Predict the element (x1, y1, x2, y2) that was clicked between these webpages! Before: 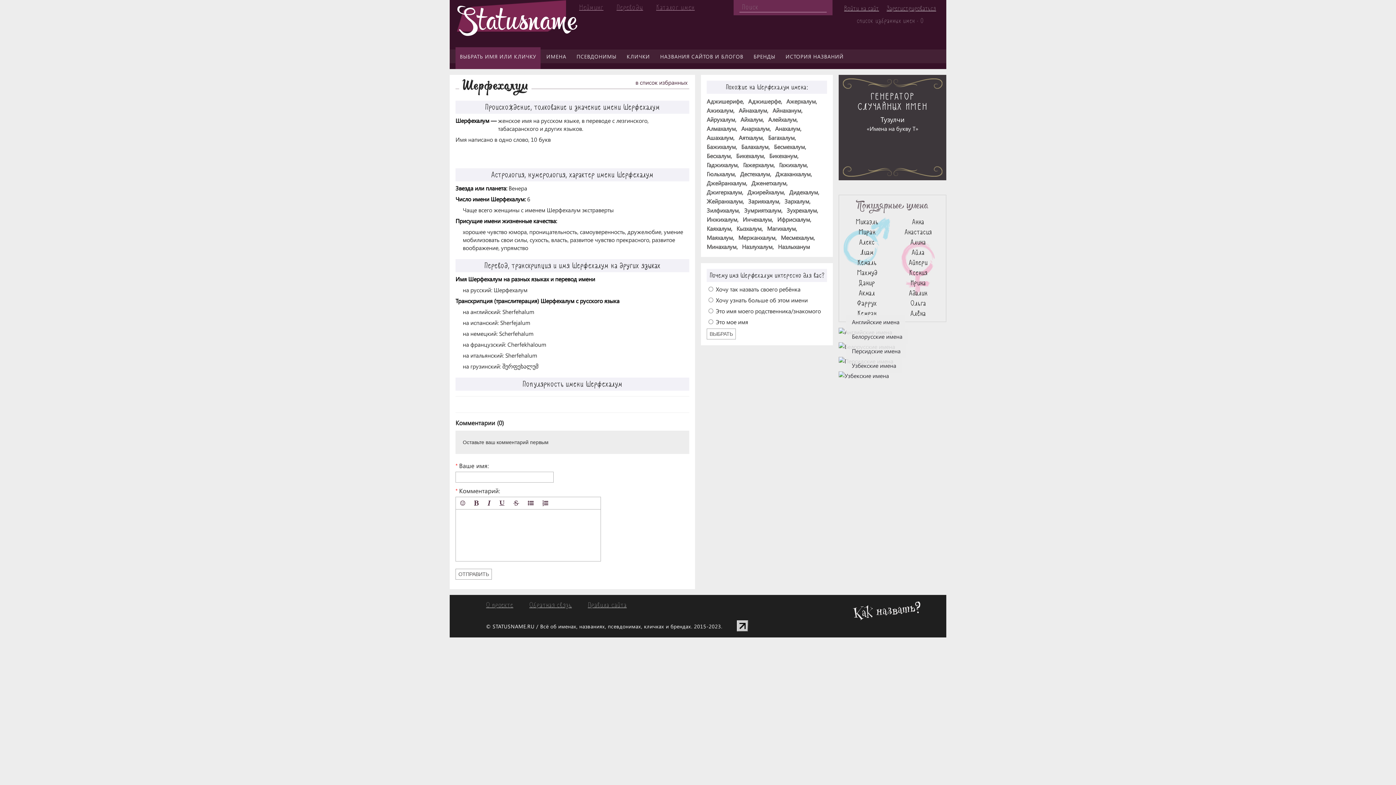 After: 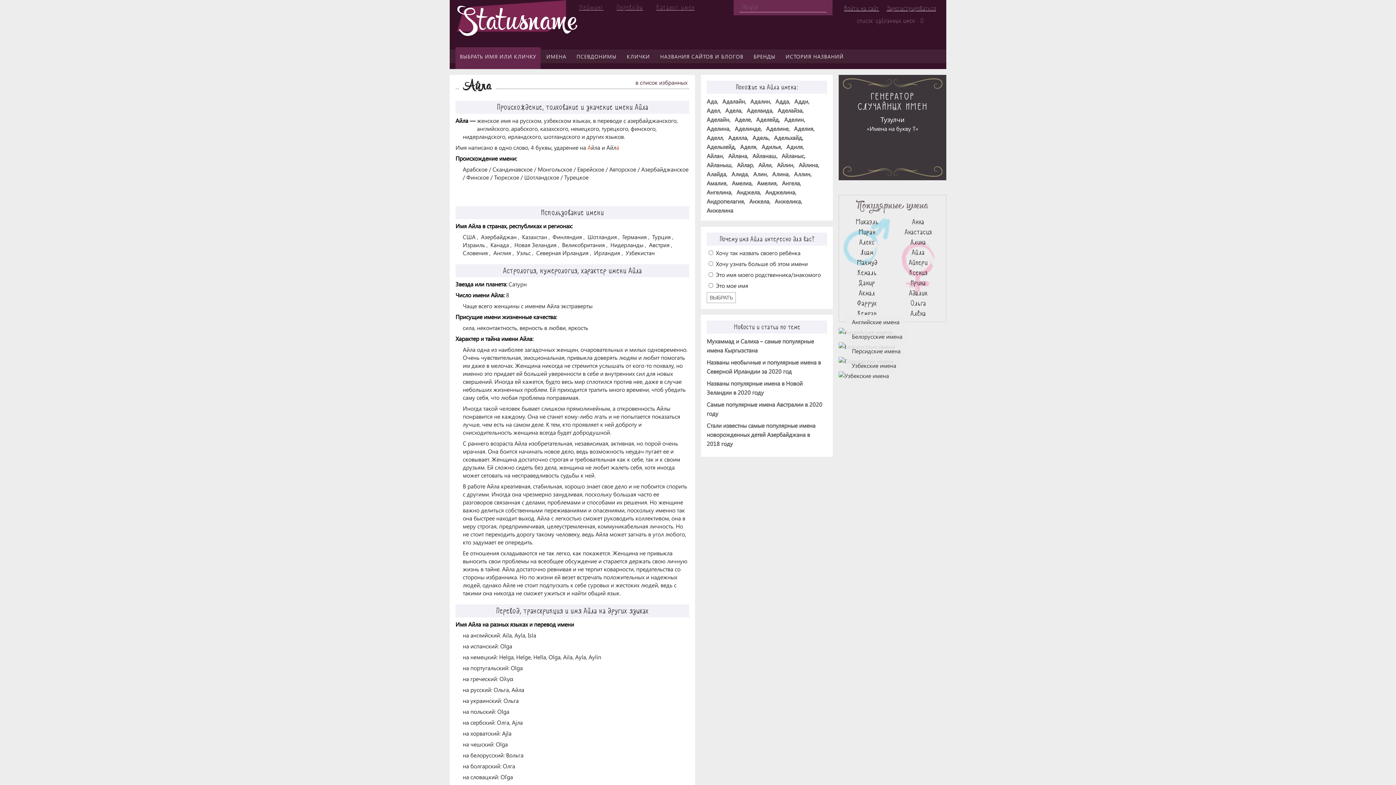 Action: bbox: (912, 248, 924, 256) label: Айла